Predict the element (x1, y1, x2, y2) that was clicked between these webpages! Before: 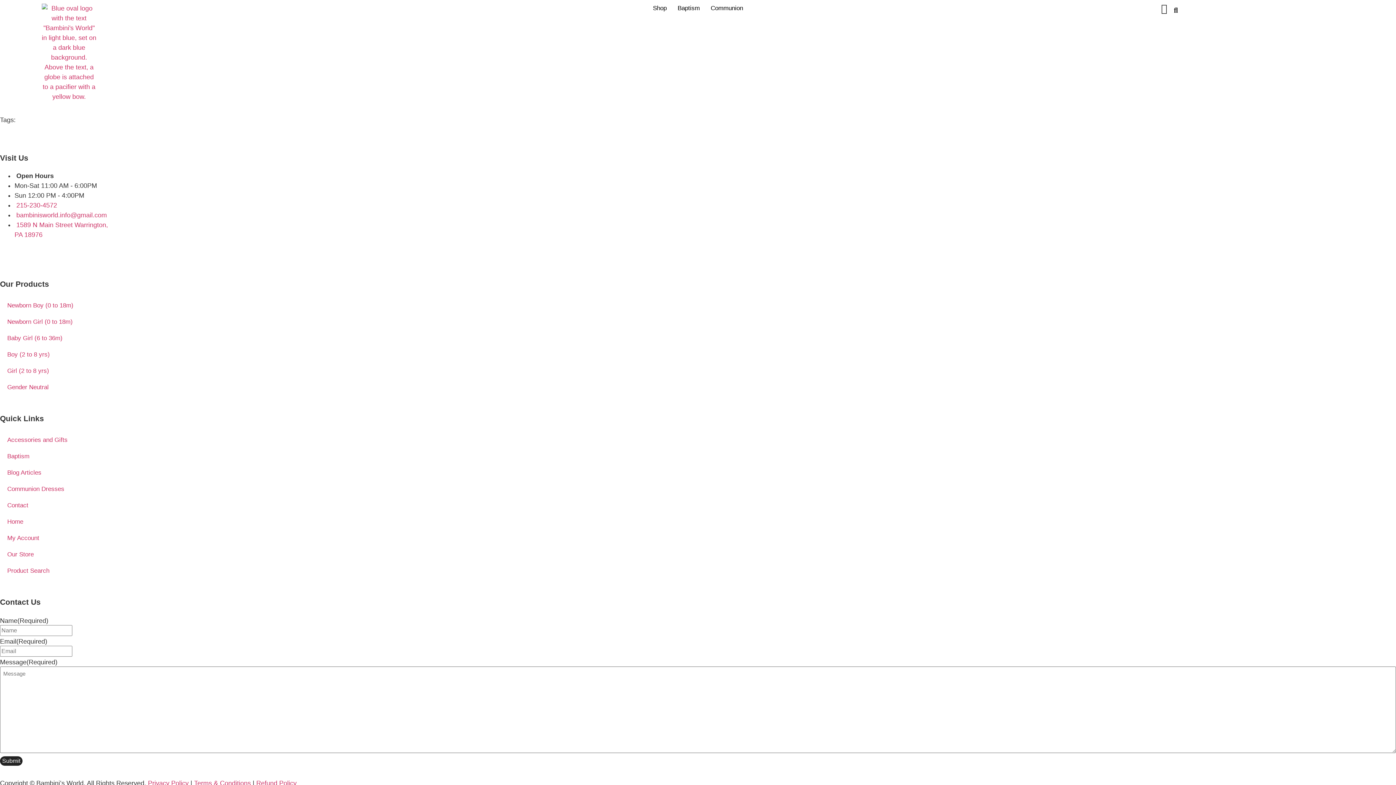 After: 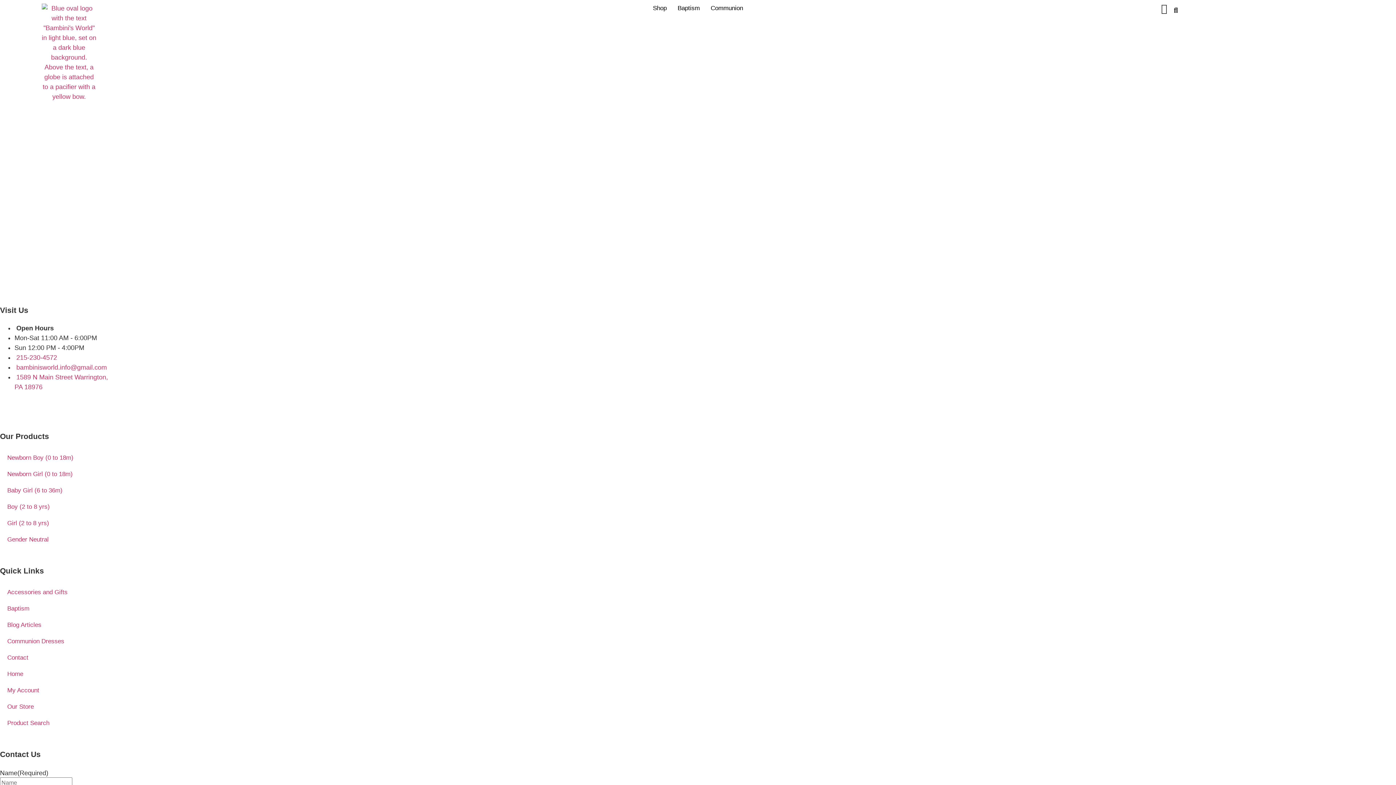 Action: bbox: (0, 297, 1396, 313) label: Newborn Boy (0 to 18m)